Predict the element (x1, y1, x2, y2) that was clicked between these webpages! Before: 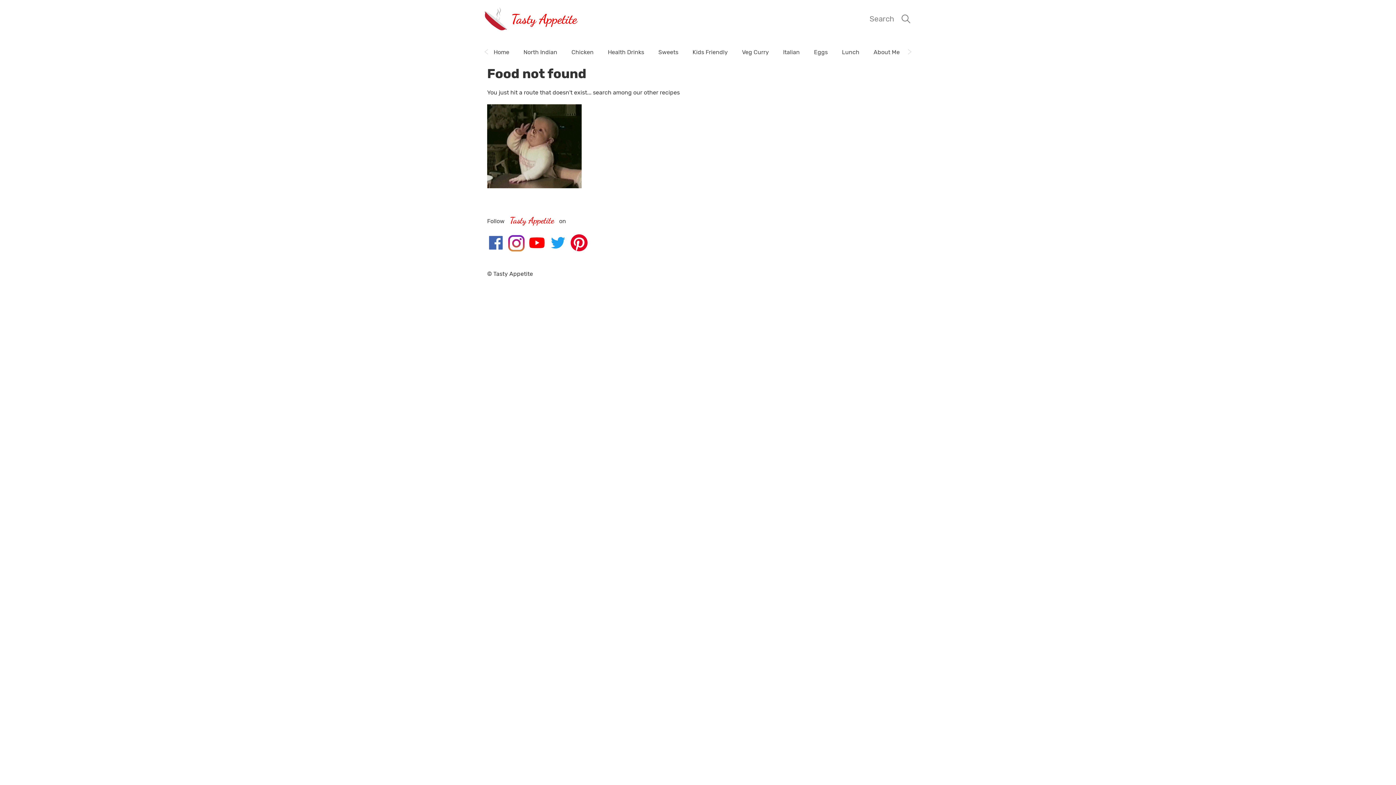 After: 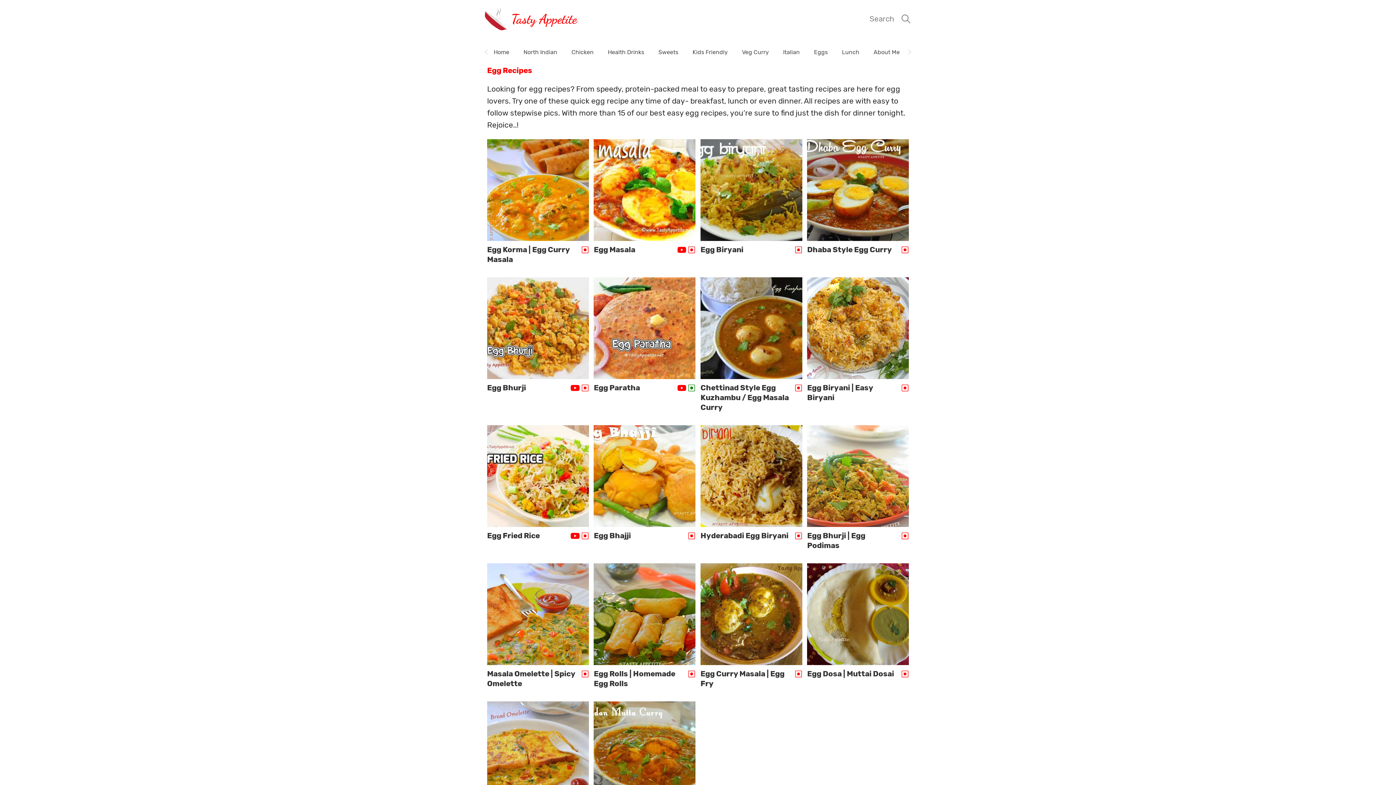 Action: label: Eggs bbox: (814, 48, 842, 55)